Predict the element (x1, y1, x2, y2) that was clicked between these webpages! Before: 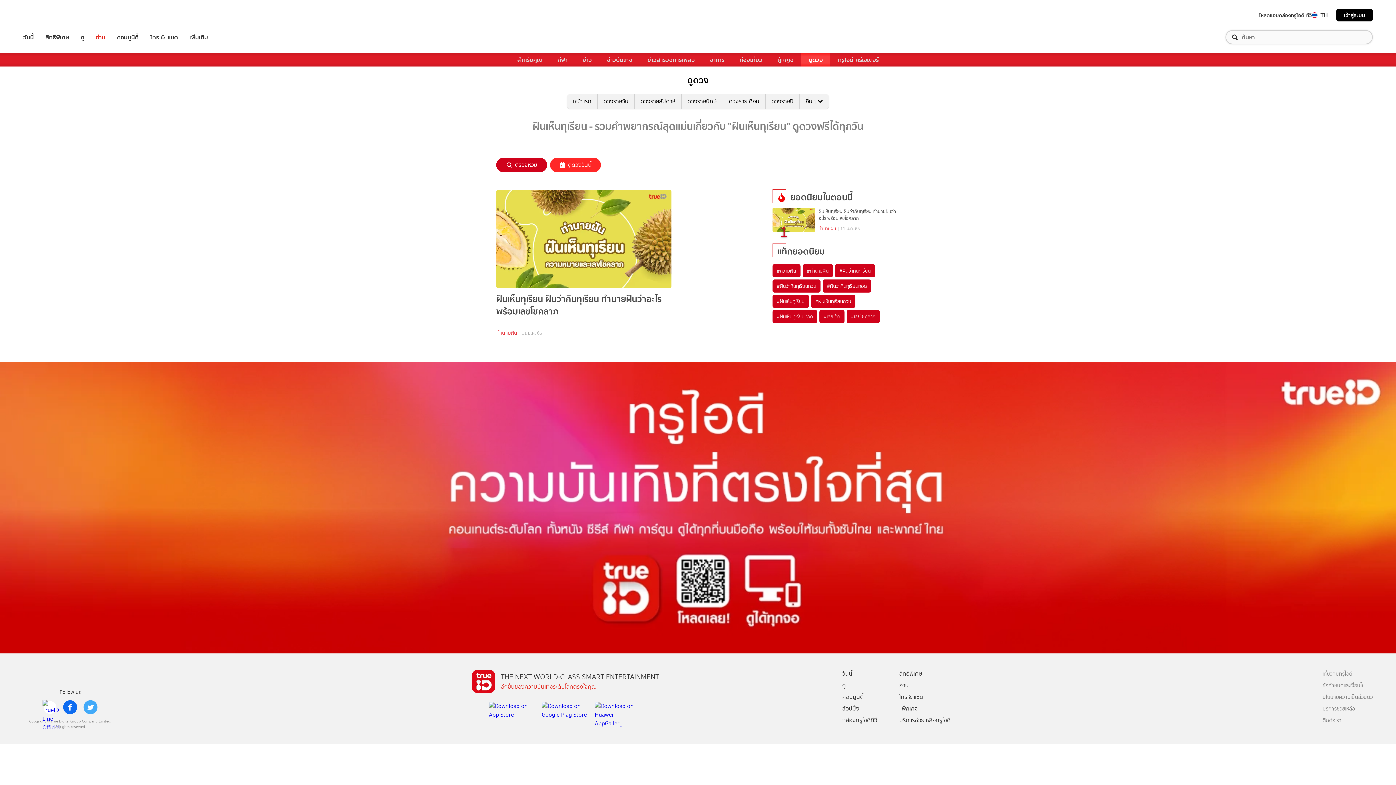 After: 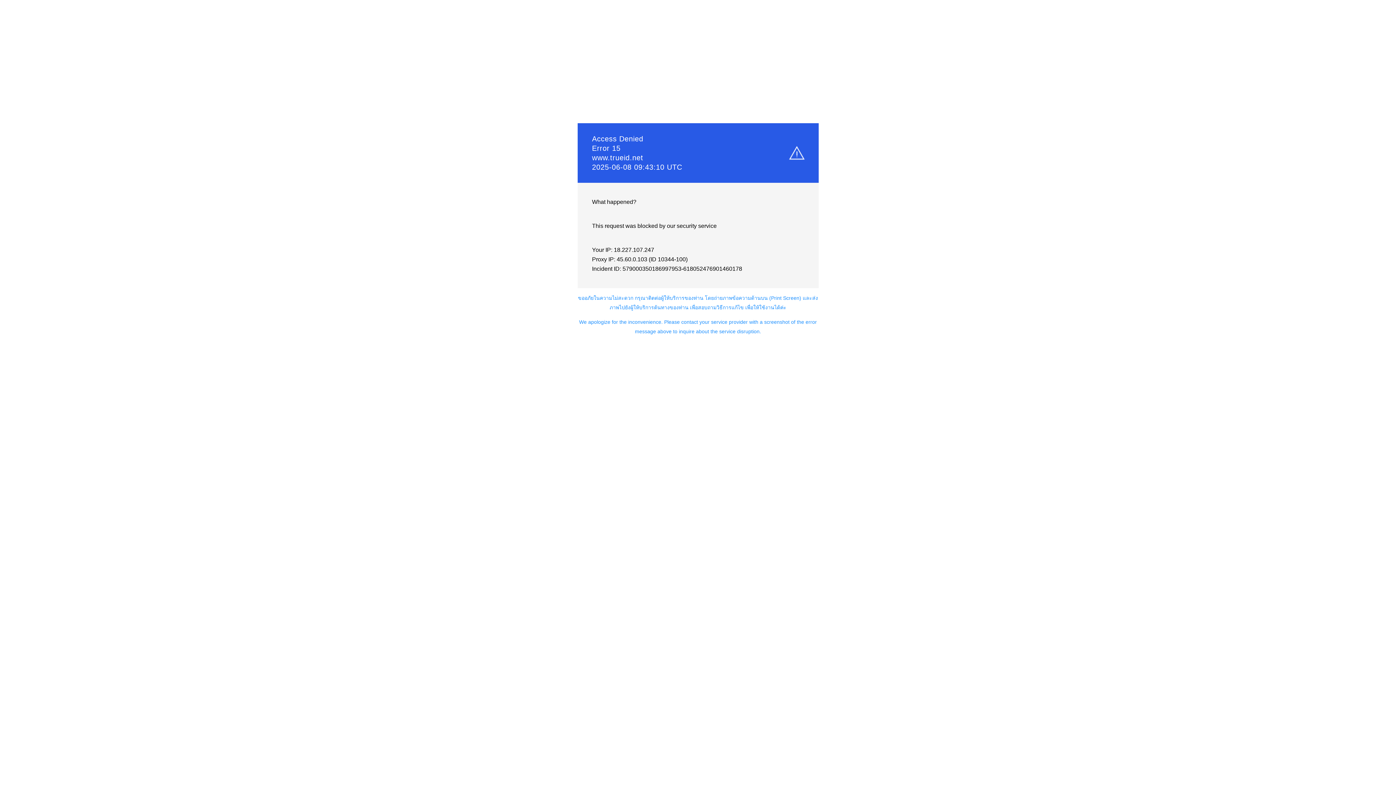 Action: label: สำหรับคุณ bbox: (509, 53, 550, 66)